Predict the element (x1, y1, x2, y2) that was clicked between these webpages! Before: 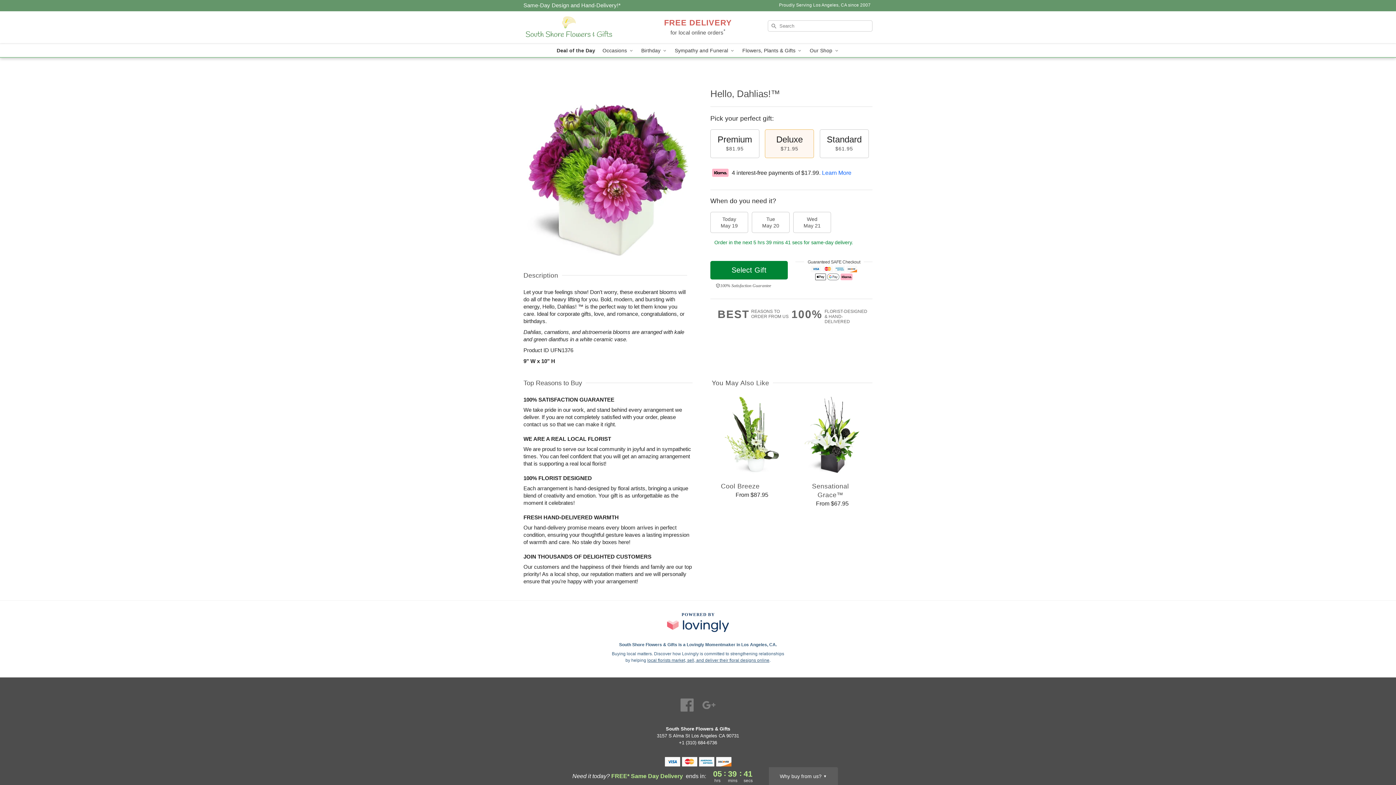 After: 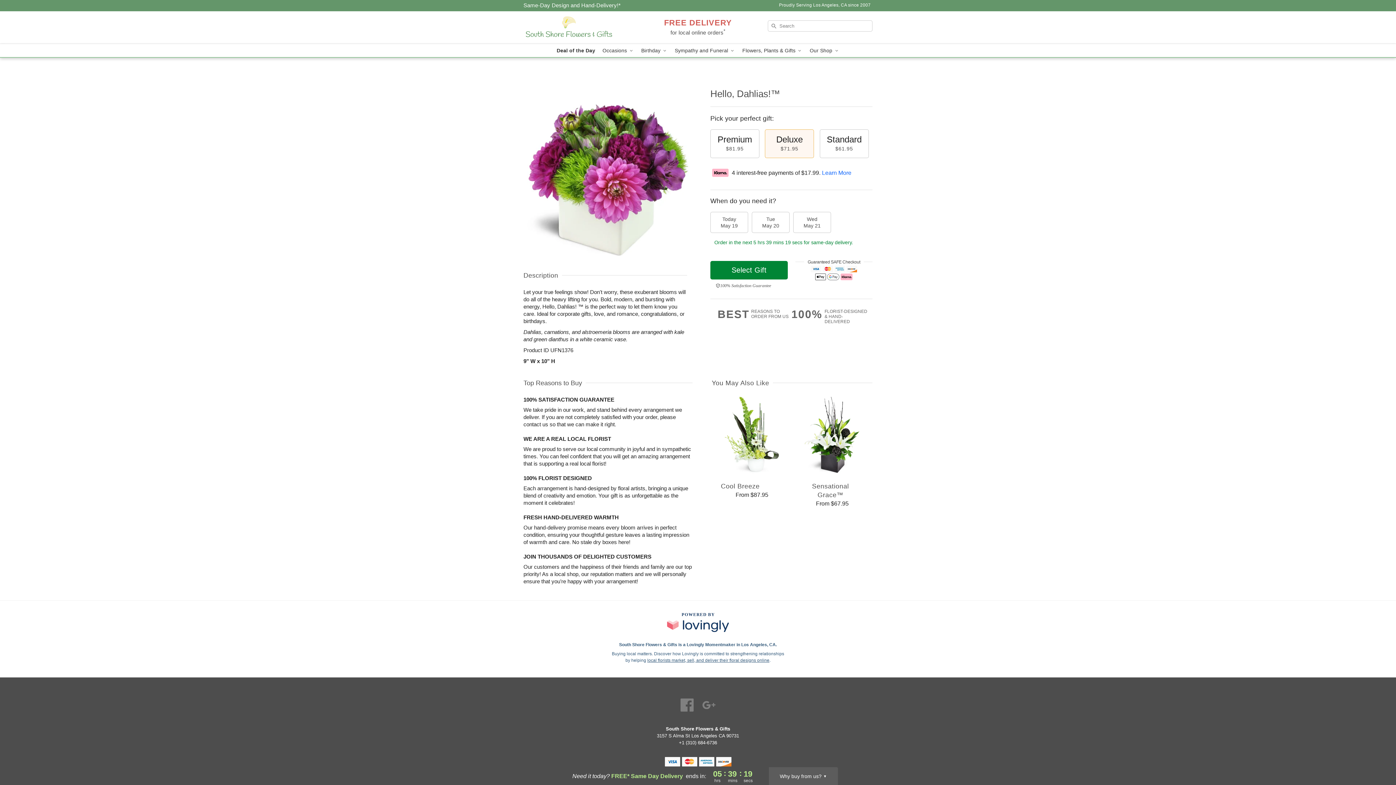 Action: bbox: (647, 658, 769, 663) label: Join Lovingly to market and sell floral designs